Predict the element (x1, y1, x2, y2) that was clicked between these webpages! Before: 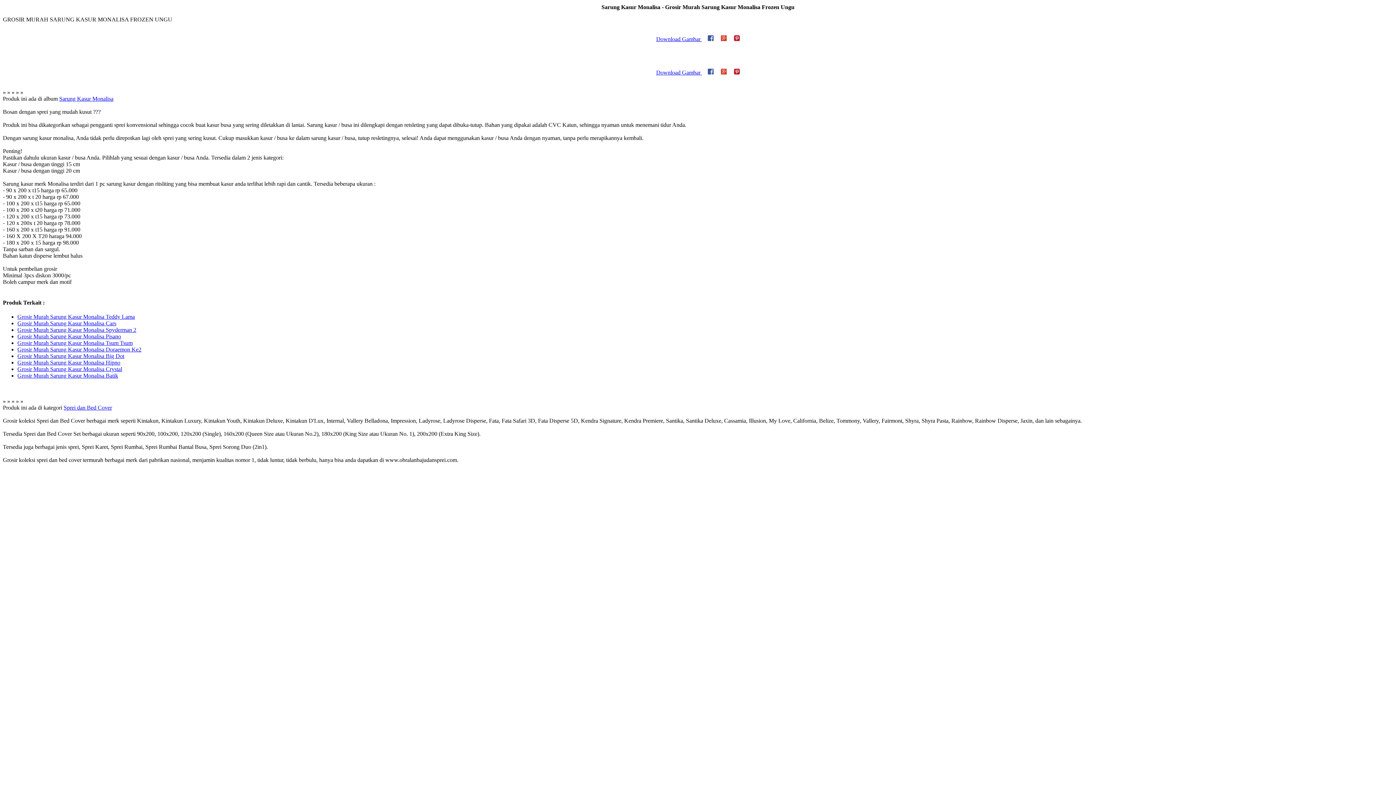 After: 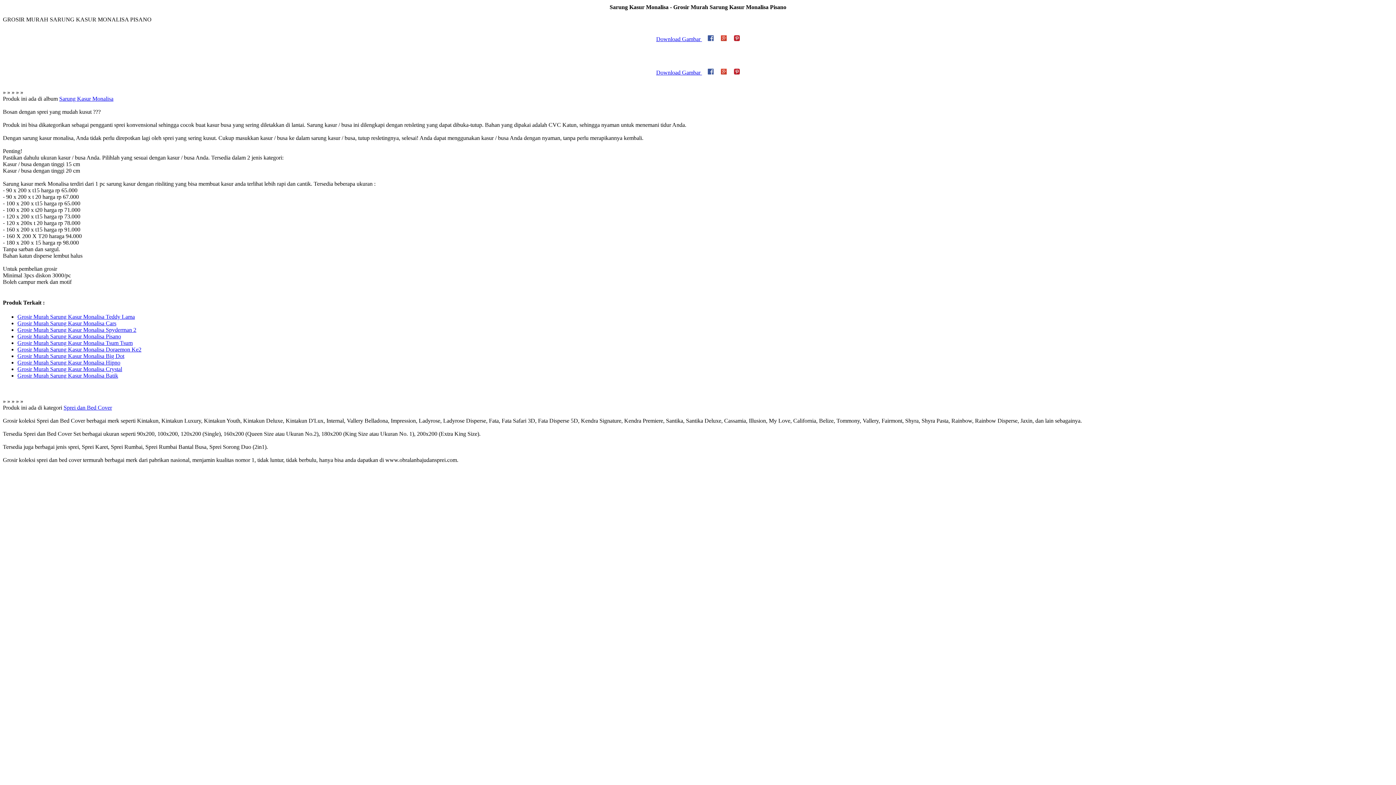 Action: label: Grosir Murah Sarung Kasur Monalisa Pisano bbox: (17, 333, 121, 339)